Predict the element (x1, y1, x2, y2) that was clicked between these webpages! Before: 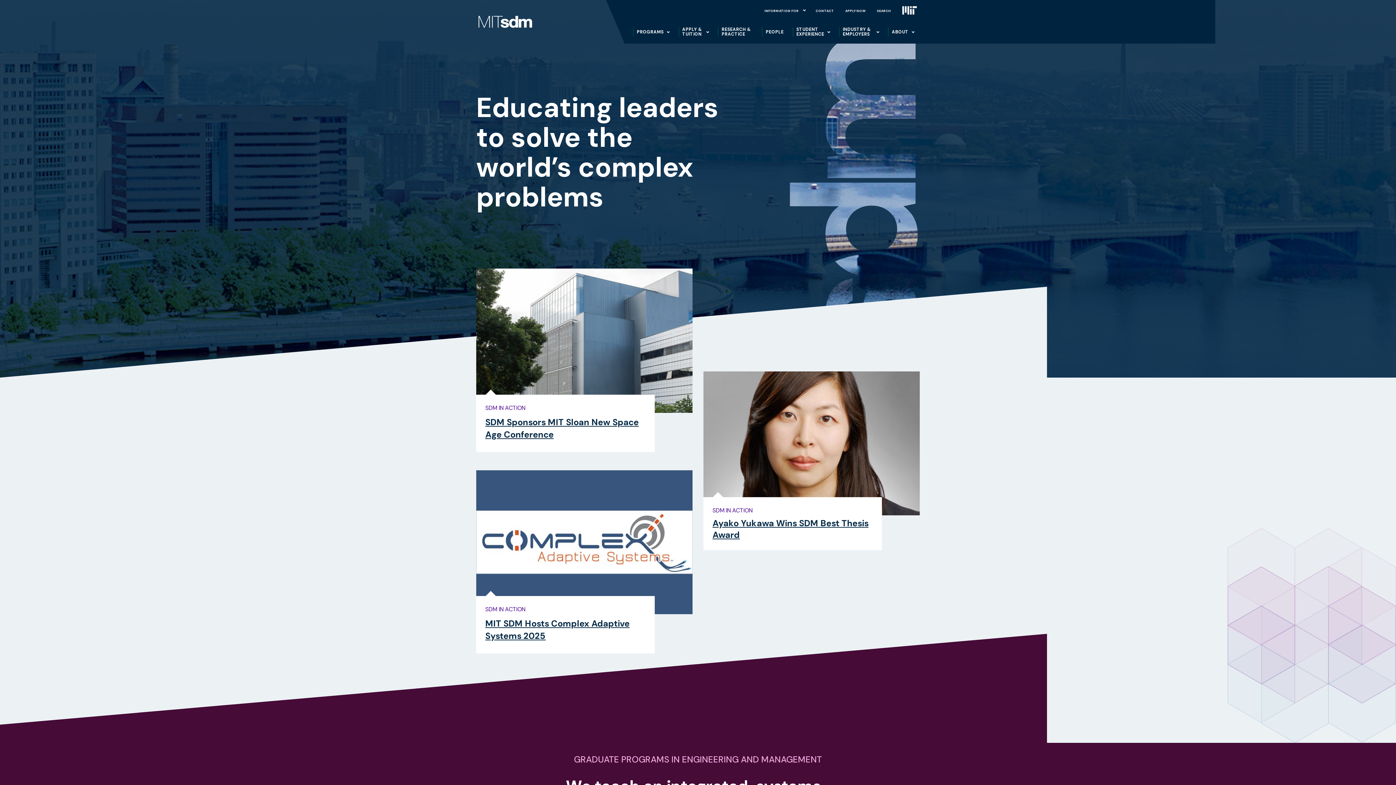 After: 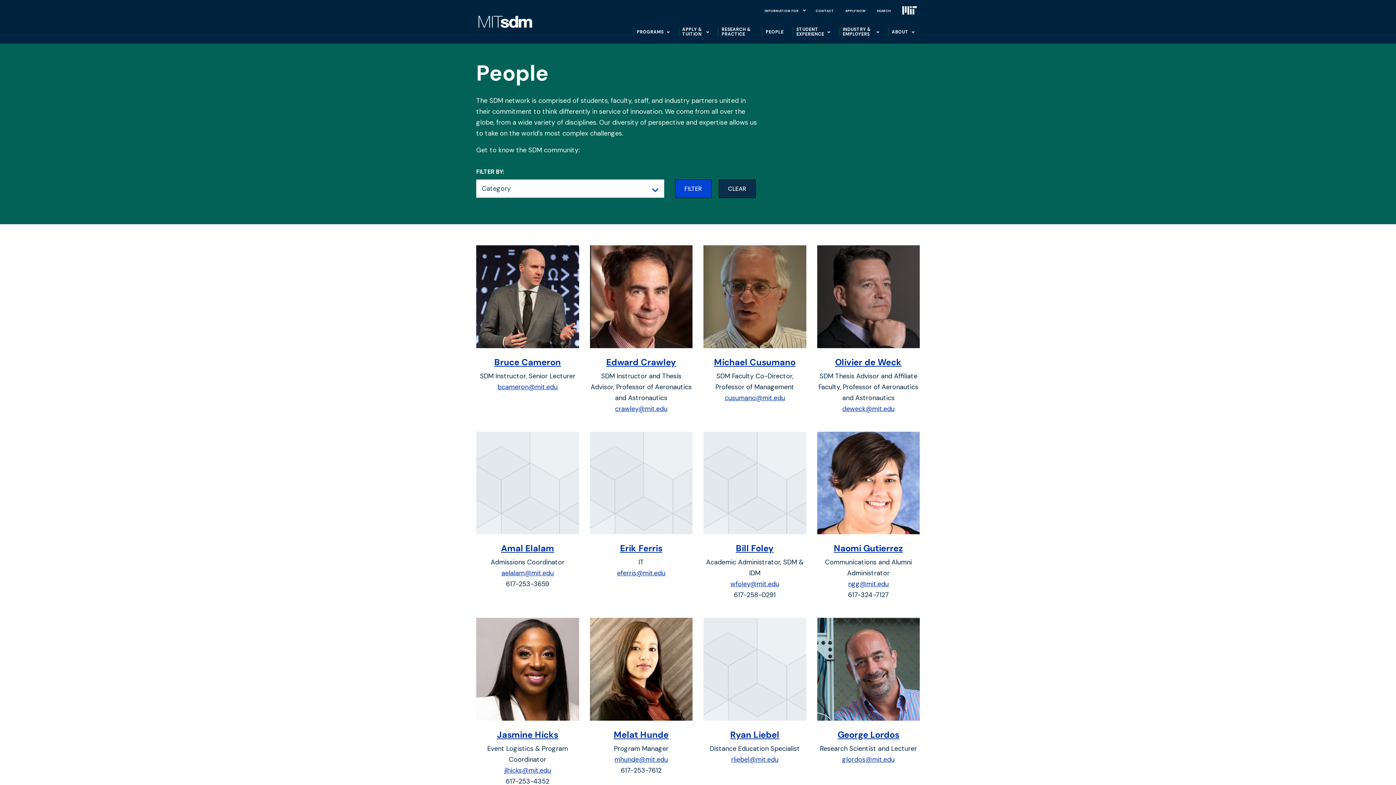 Action: bbox: (764, 24, 785, 39) label: PEOPLE